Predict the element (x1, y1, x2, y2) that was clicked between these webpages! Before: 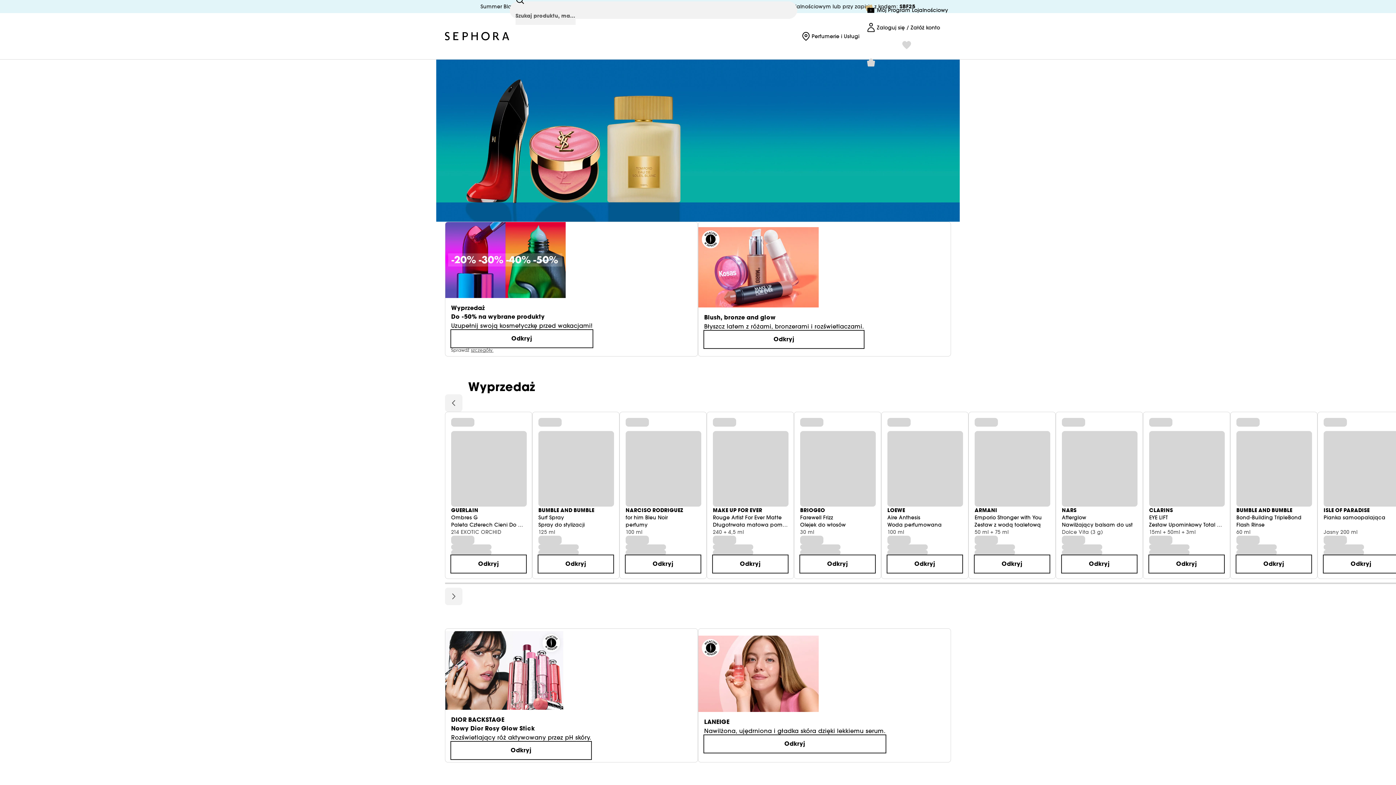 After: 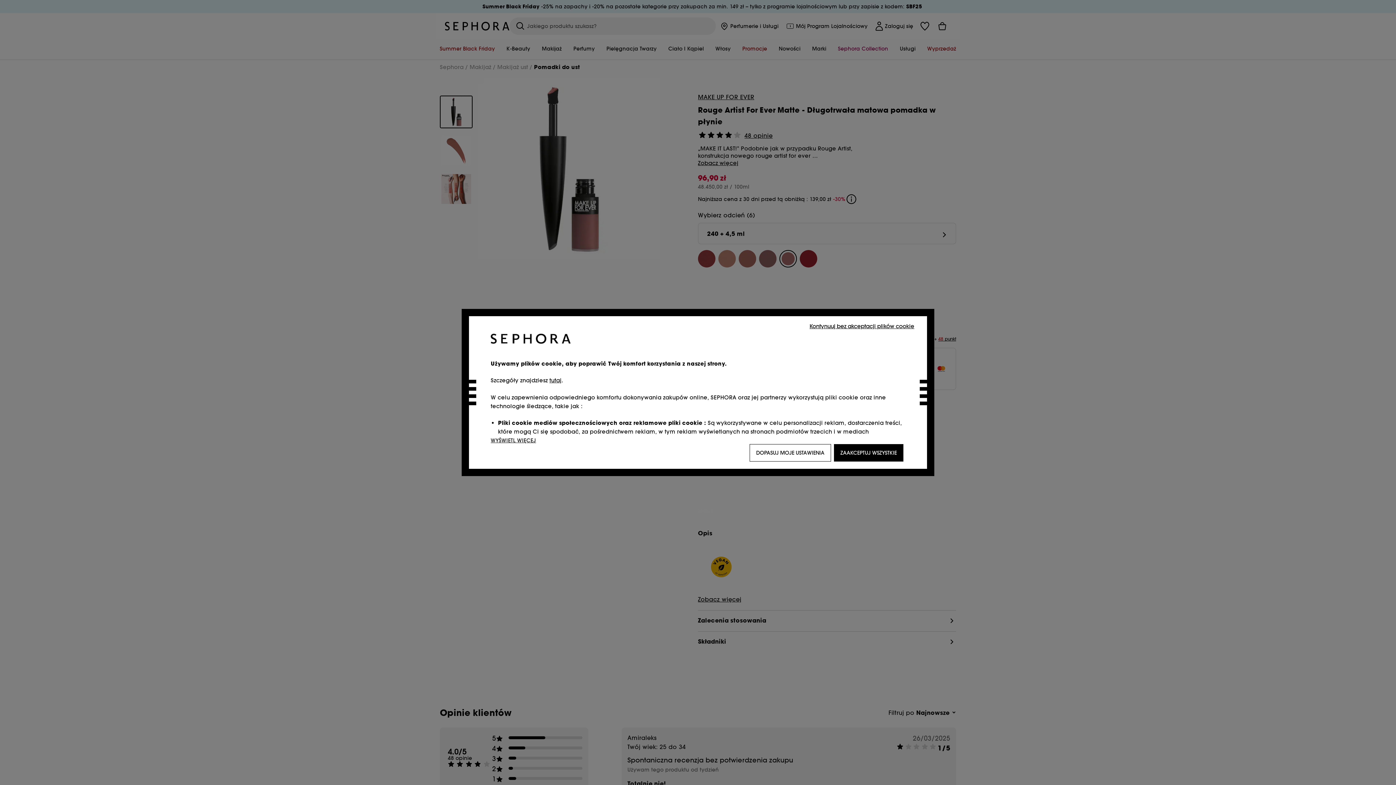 Action: label: Odkryj bbox: (713, 555, 788, 573)